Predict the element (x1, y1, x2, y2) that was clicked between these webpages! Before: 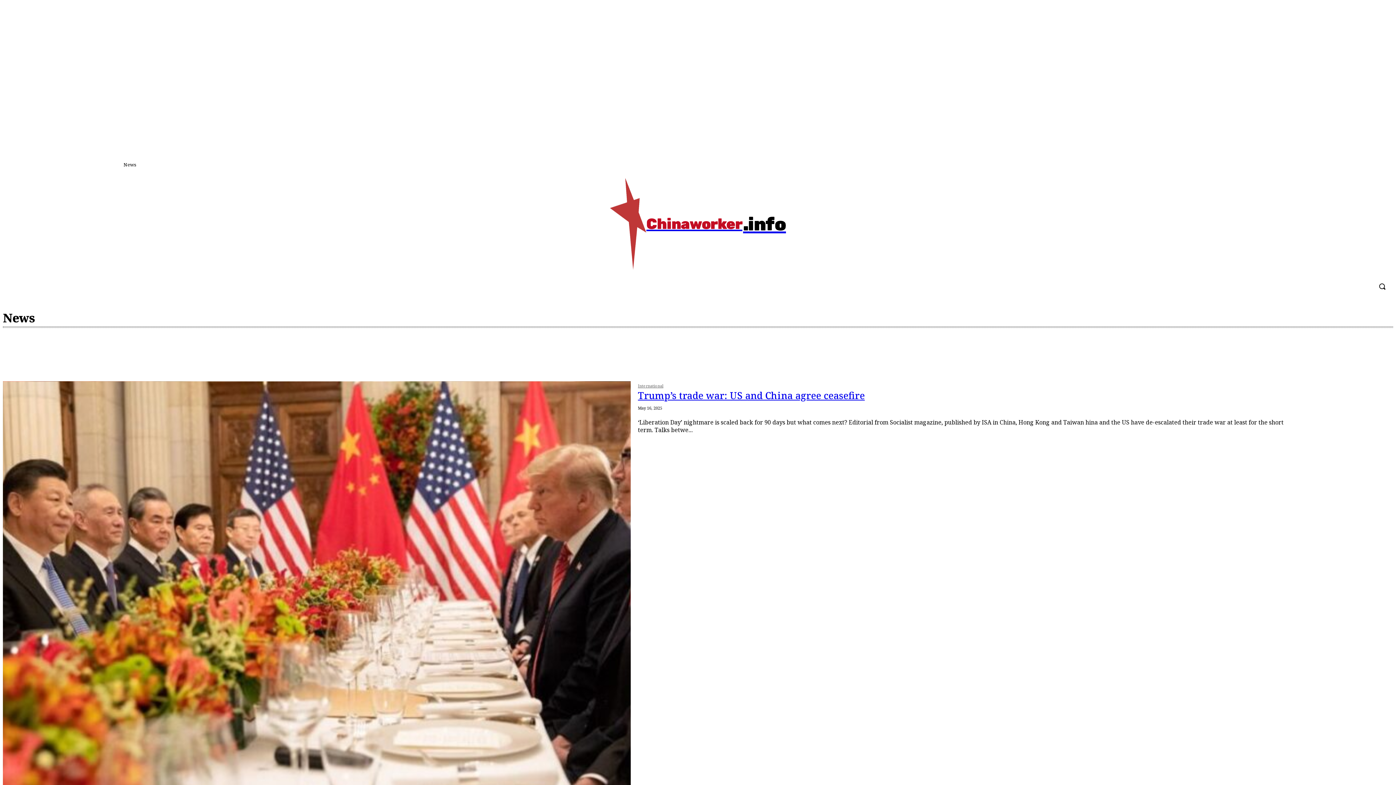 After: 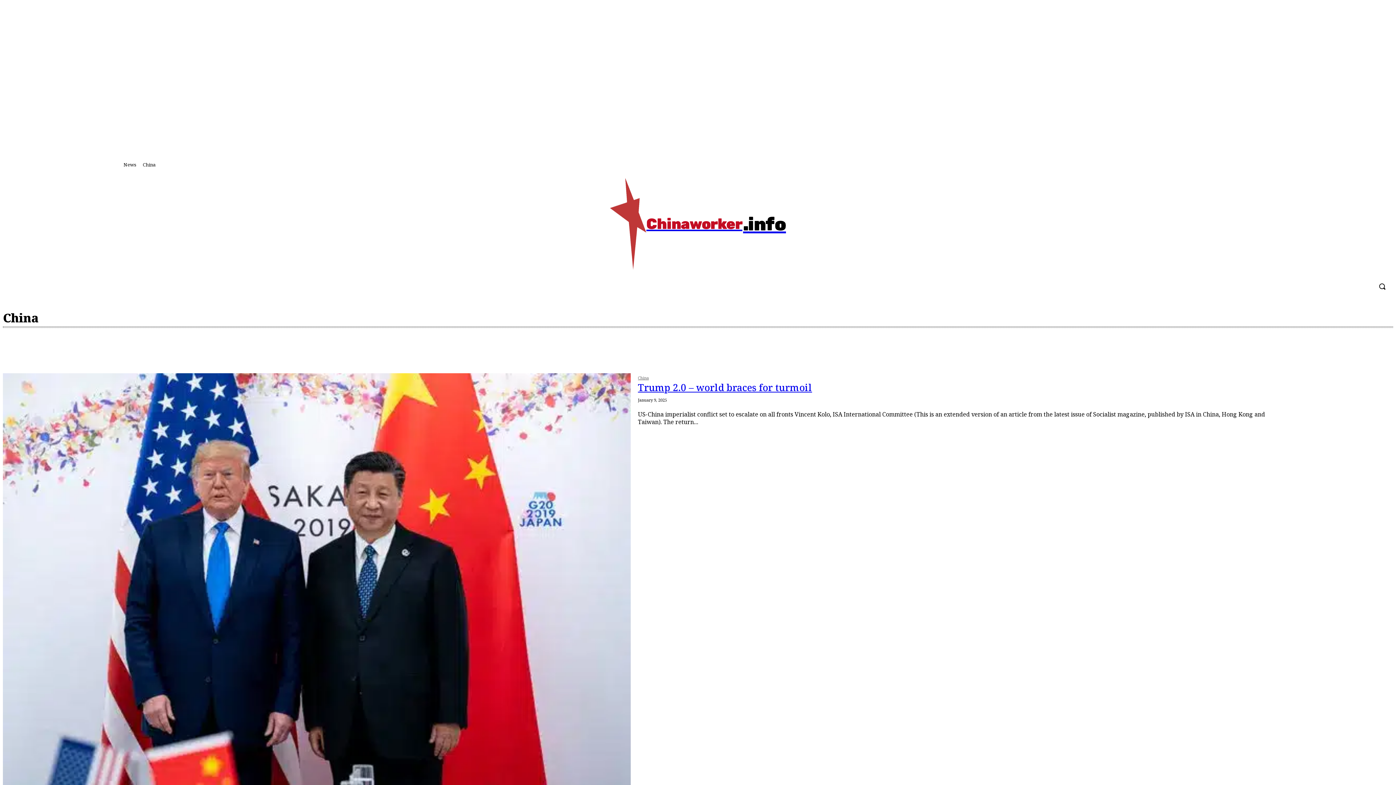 Action: label: China bbox: (115, 275, 139, 298)